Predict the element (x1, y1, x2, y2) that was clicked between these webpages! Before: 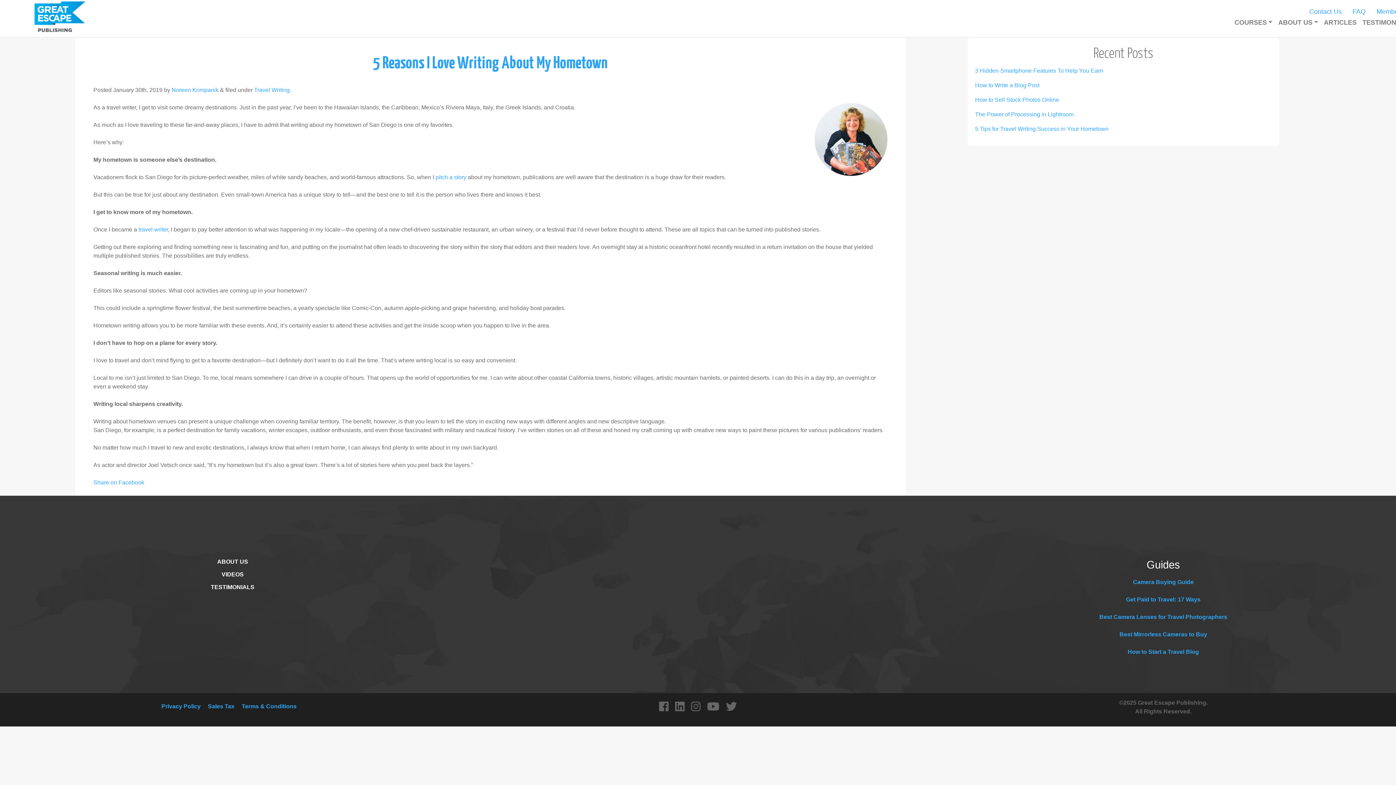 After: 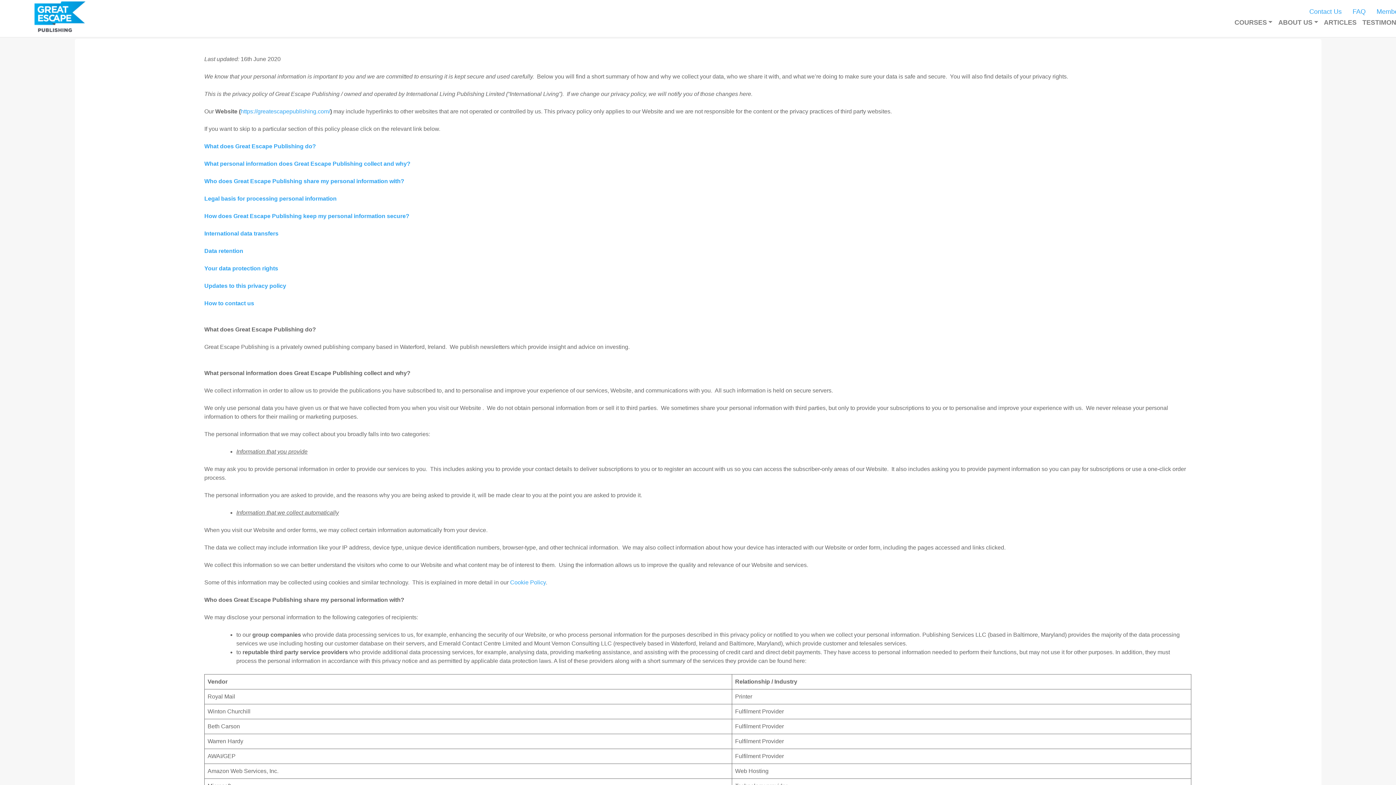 Action: label: Privacy Policy bbox: (161, 703, 200, 709)